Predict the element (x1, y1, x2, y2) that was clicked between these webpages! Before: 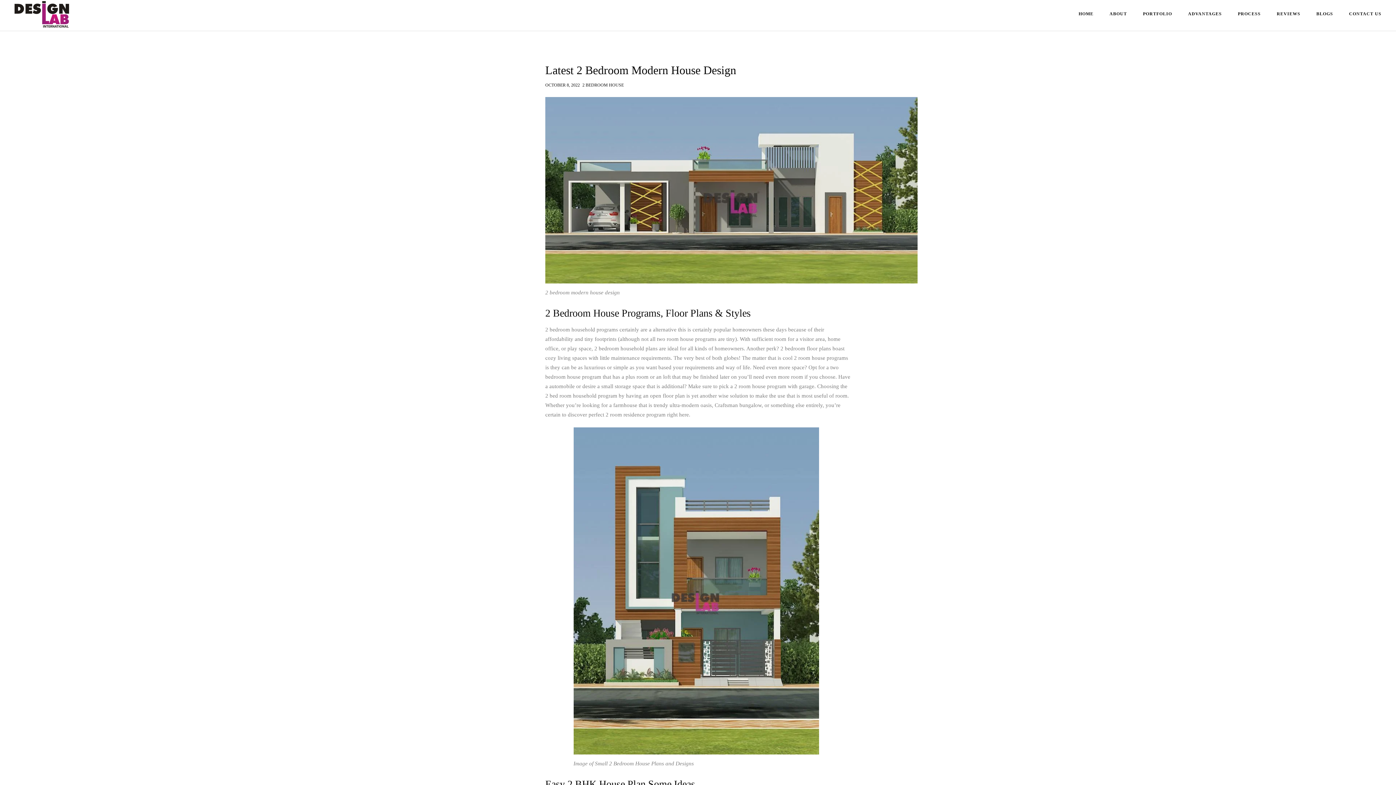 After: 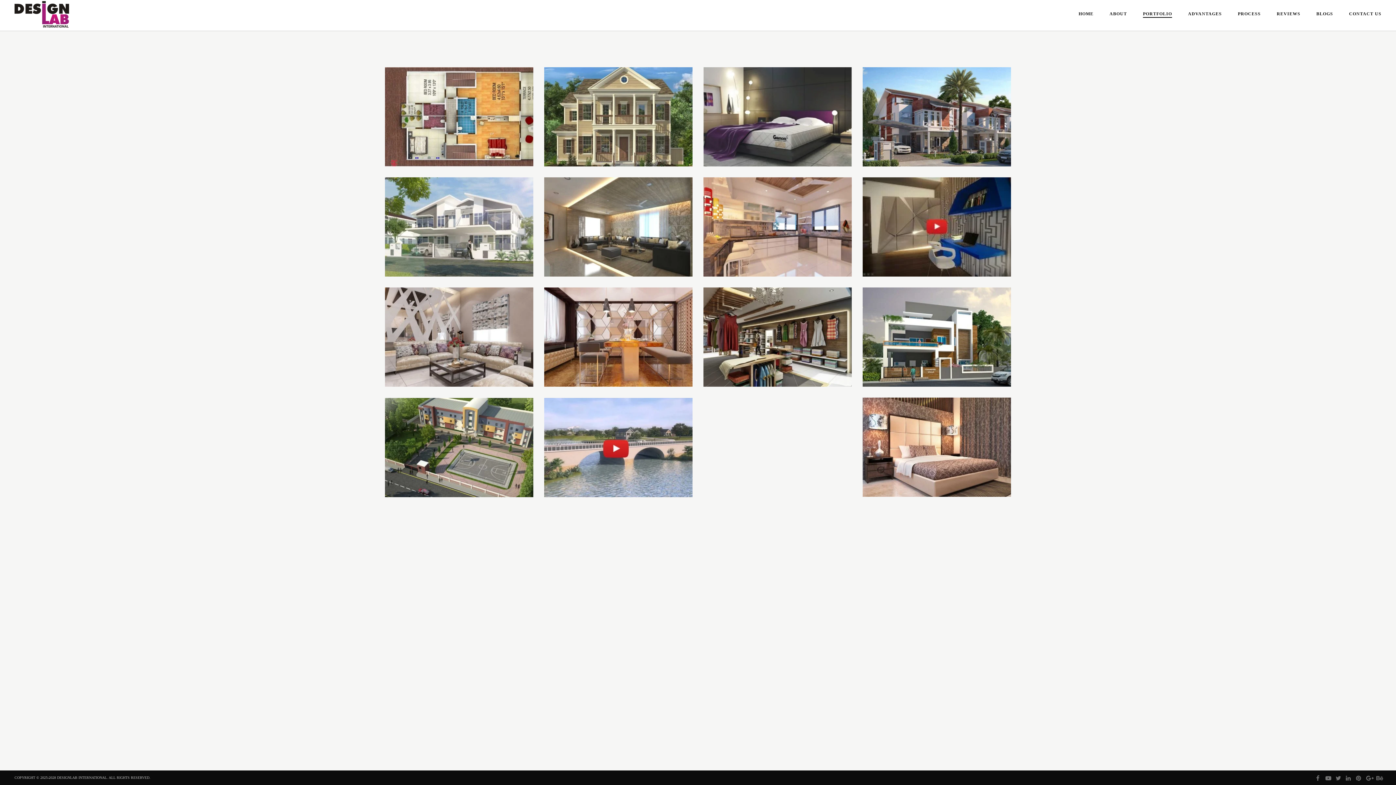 Action: label: PORTFOLIO bbox: (1143, 10, 1172, 17)